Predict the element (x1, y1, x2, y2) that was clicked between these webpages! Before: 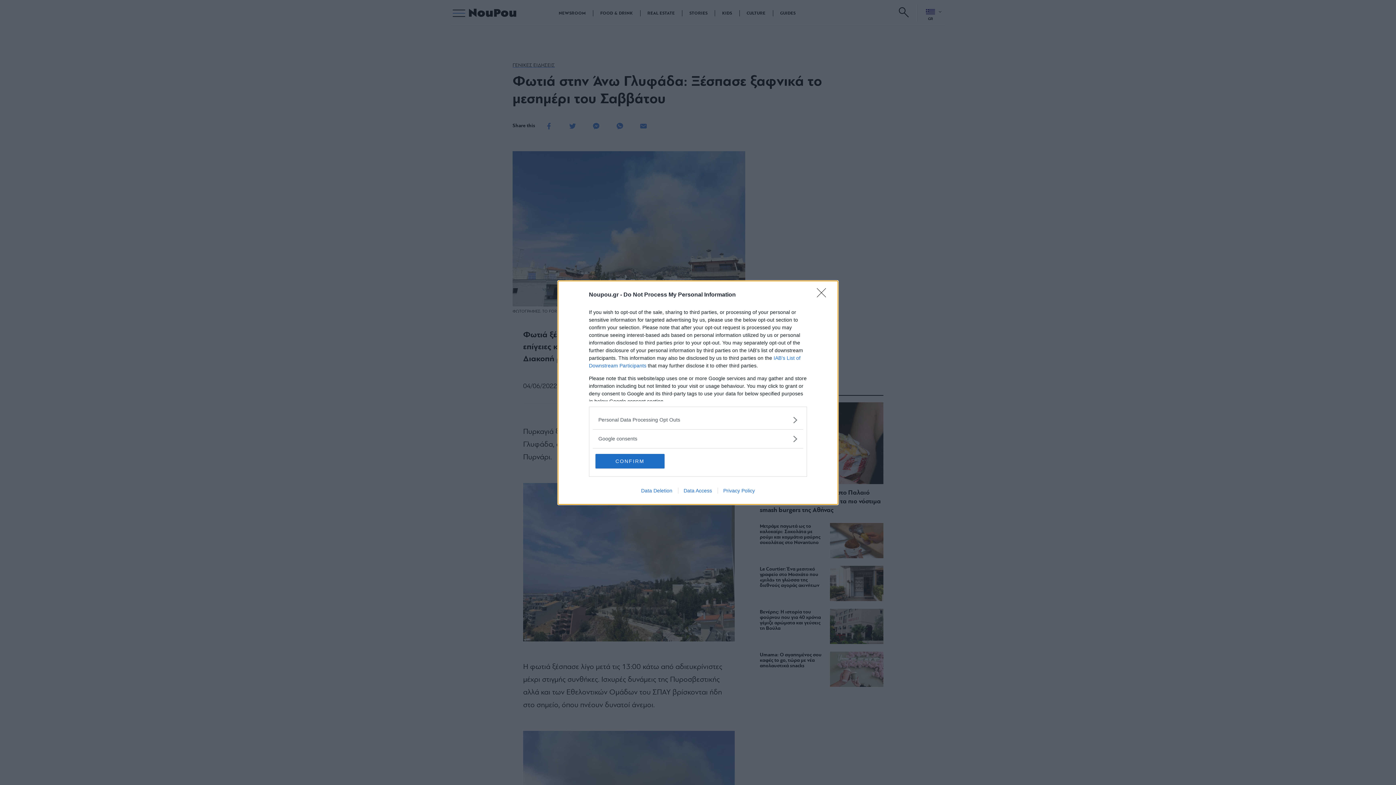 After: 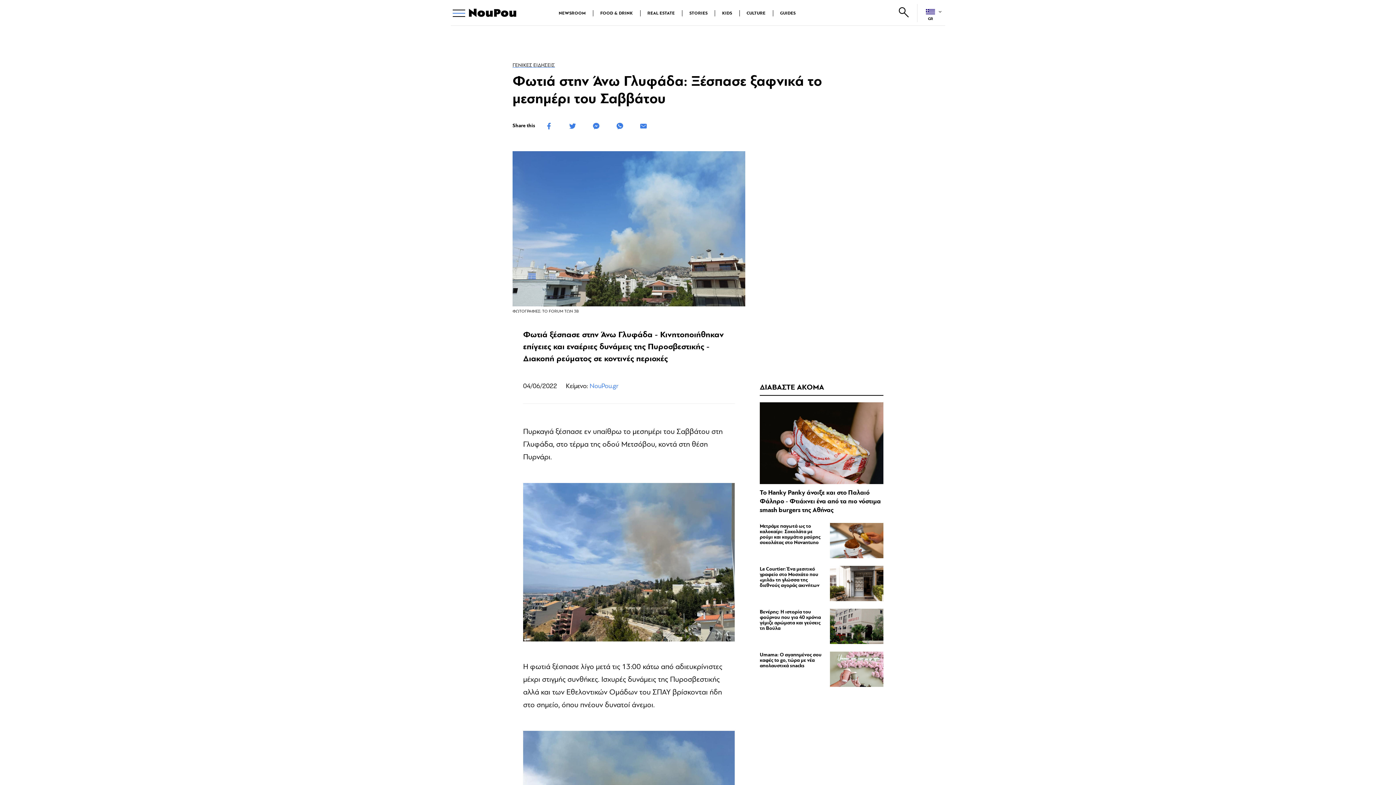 Action: bbox: (817, 288, 830, 302) label: Close